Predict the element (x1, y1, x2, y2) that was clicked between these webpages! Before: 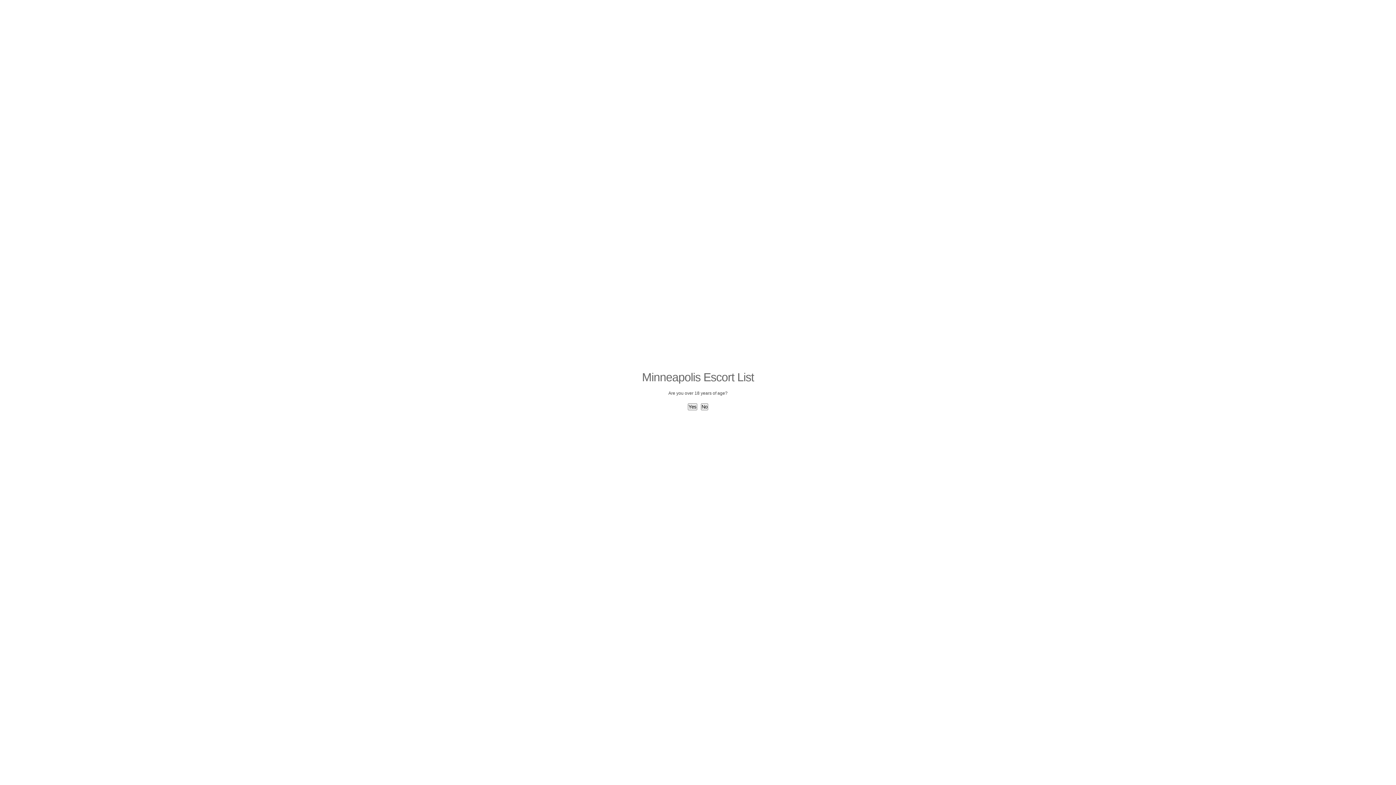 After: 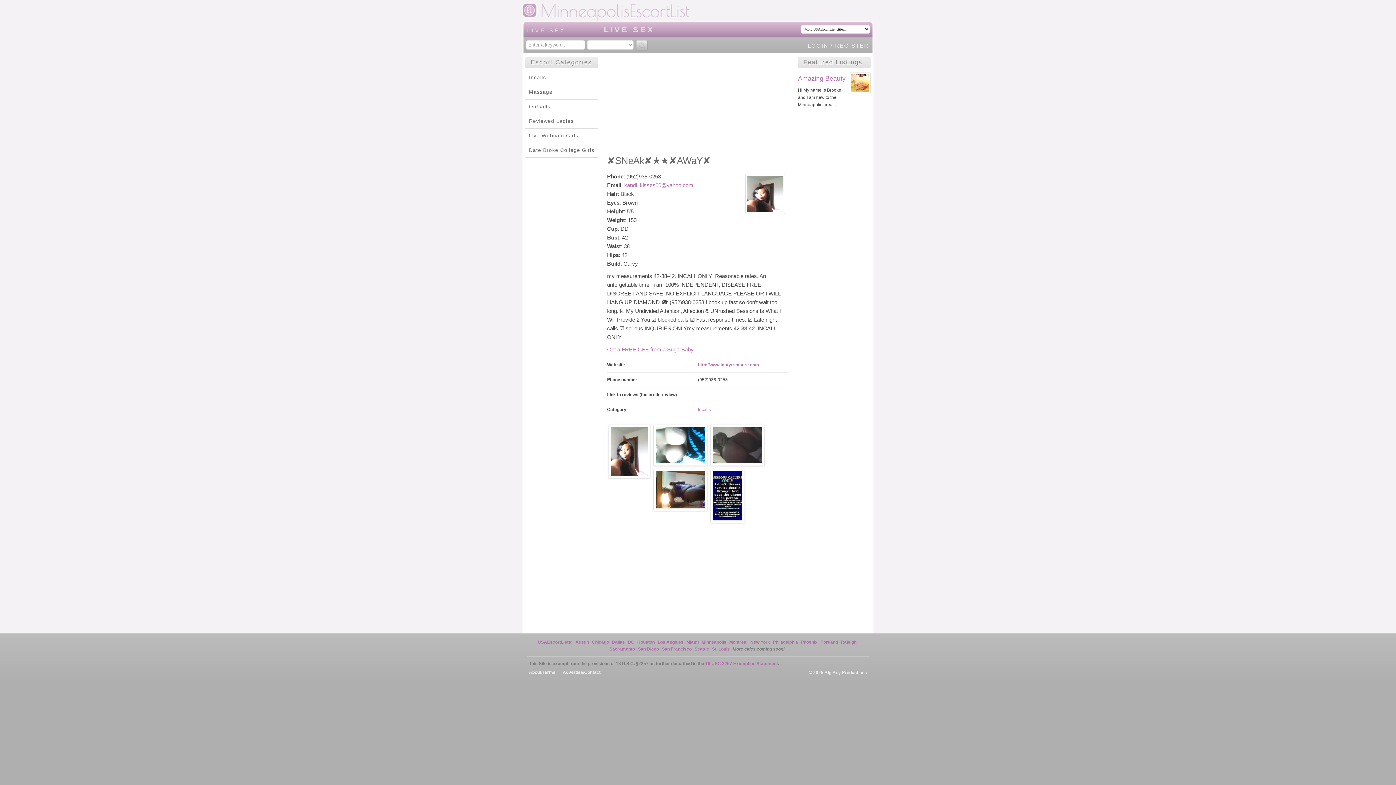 Action: bbox: (688, 403, 697, 410) label: Yes